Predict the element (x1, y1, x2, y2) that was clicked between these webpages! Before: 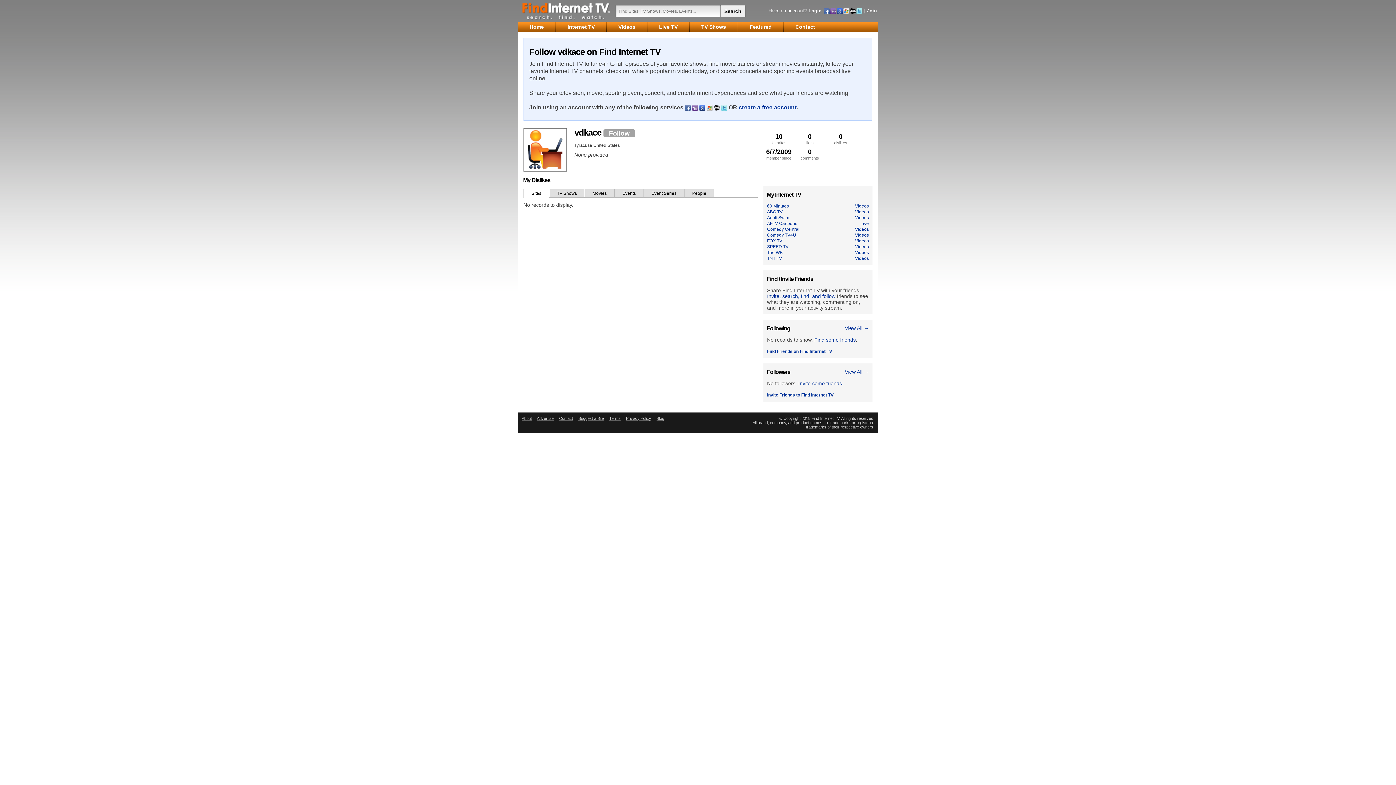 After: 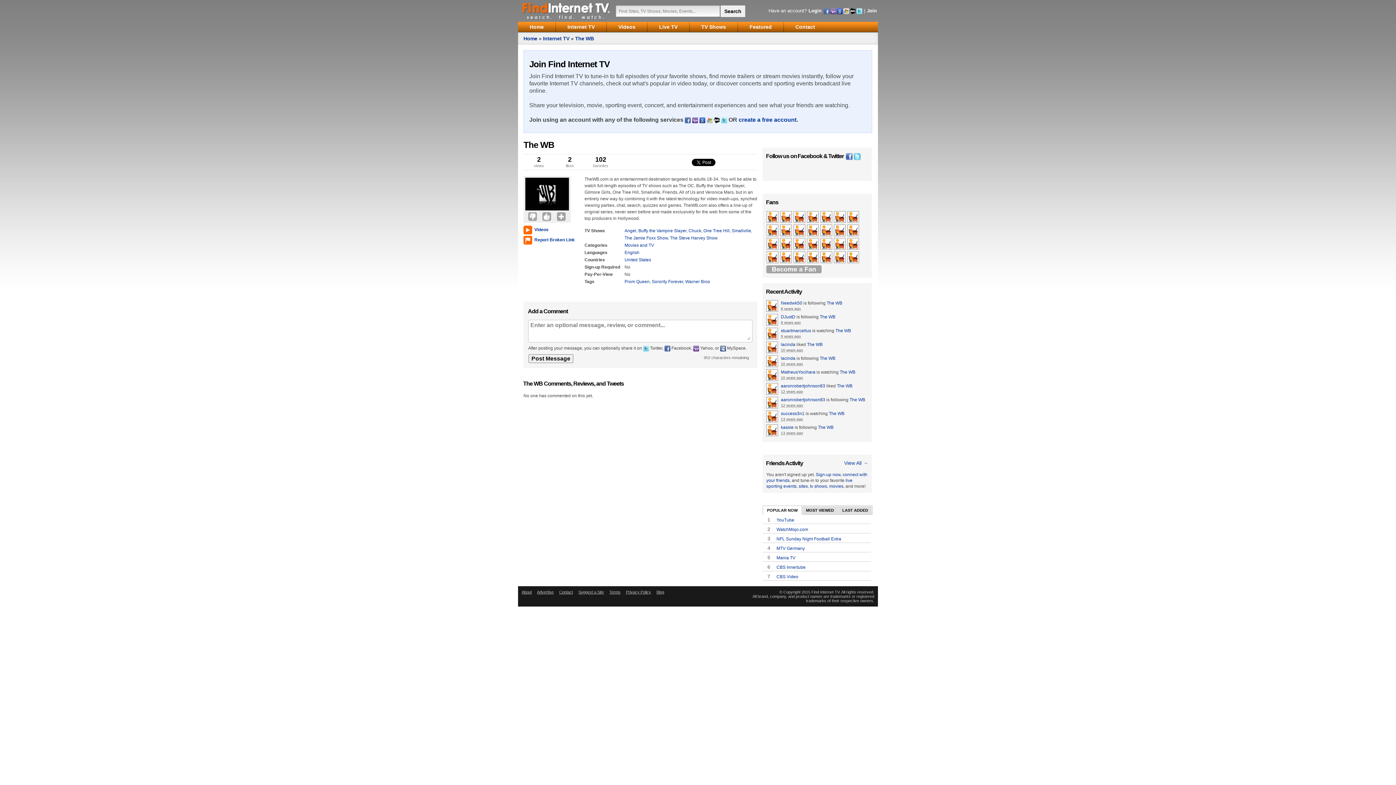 Action: label: The WB bbox: (767, 250, 782, 255)